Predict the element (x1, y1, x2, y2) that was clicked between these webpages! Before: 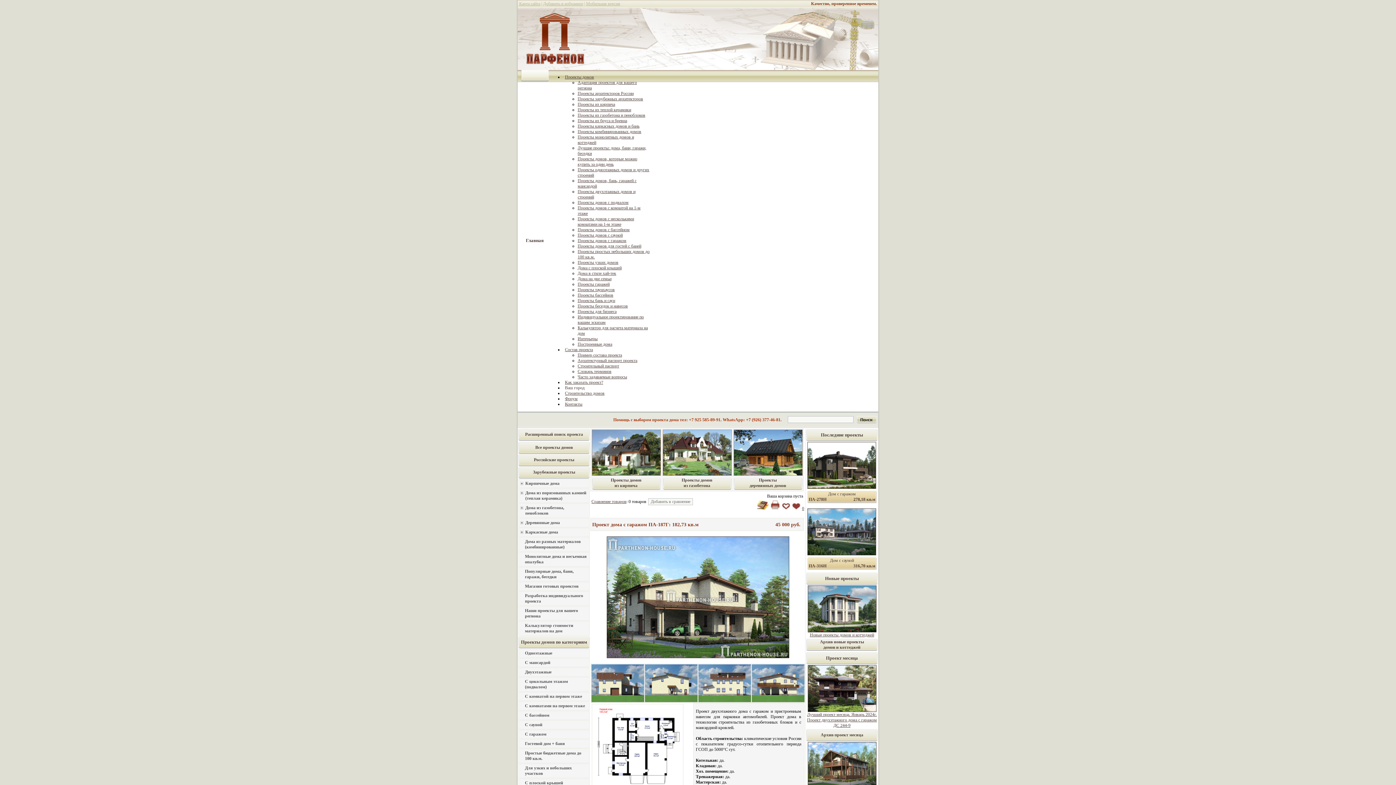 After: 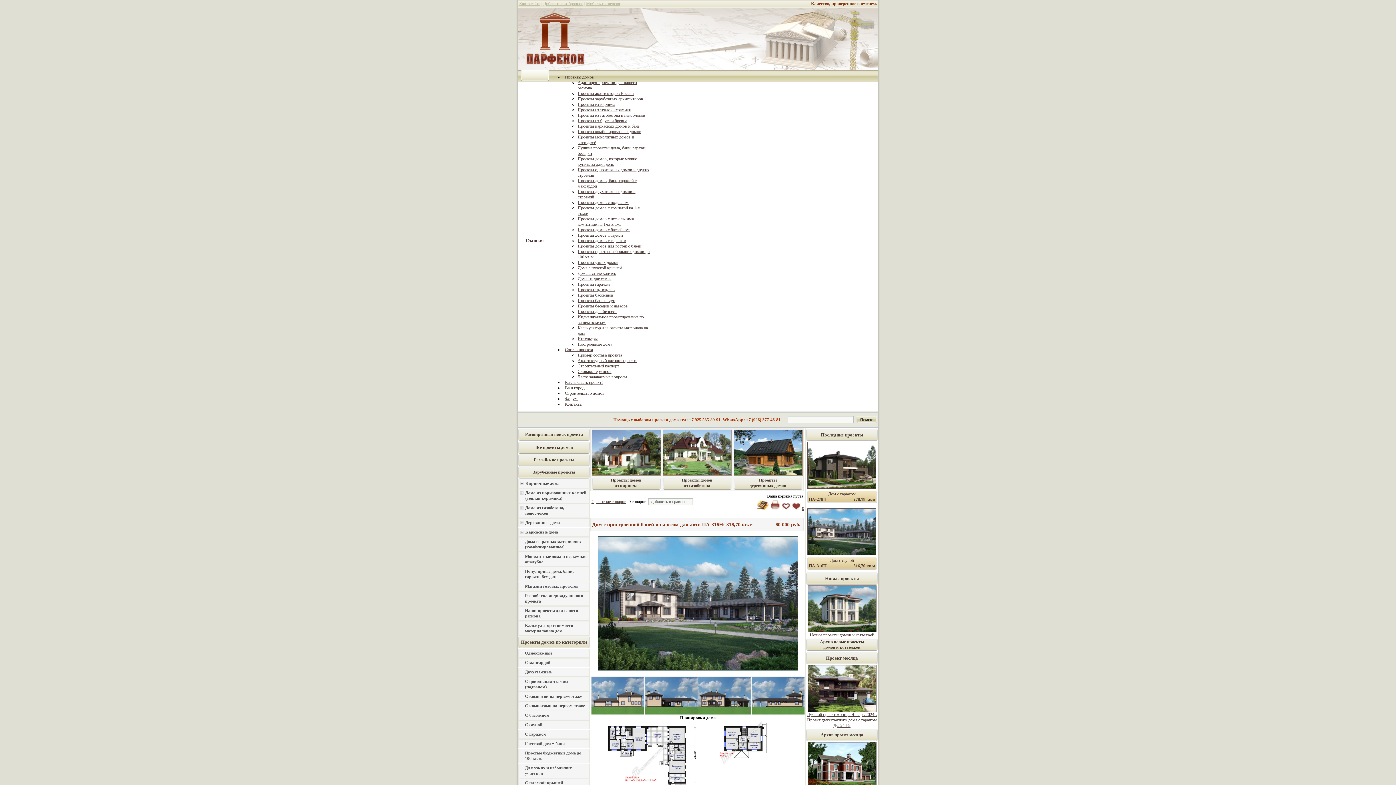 Action: bbox: (830, 558, 854, 563) label: Дом с сауной